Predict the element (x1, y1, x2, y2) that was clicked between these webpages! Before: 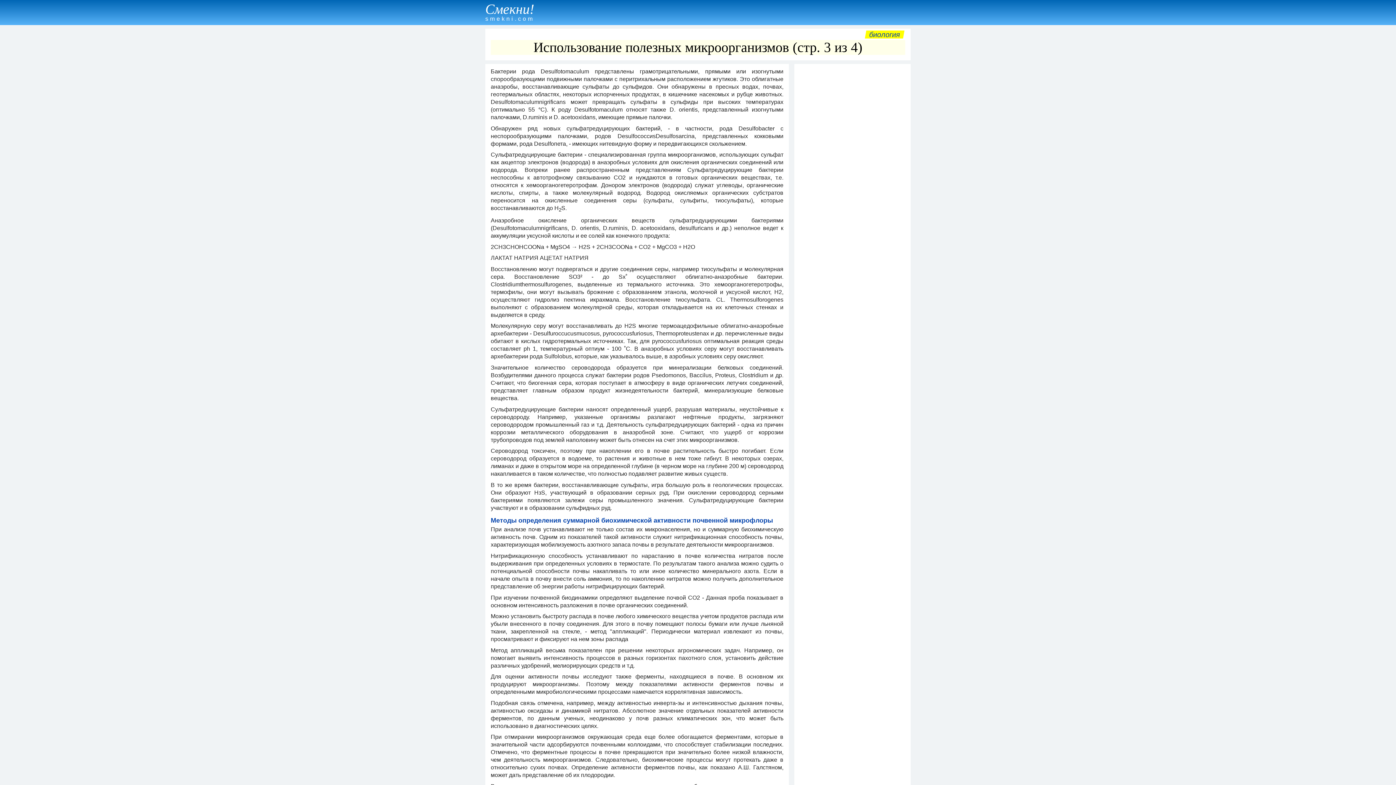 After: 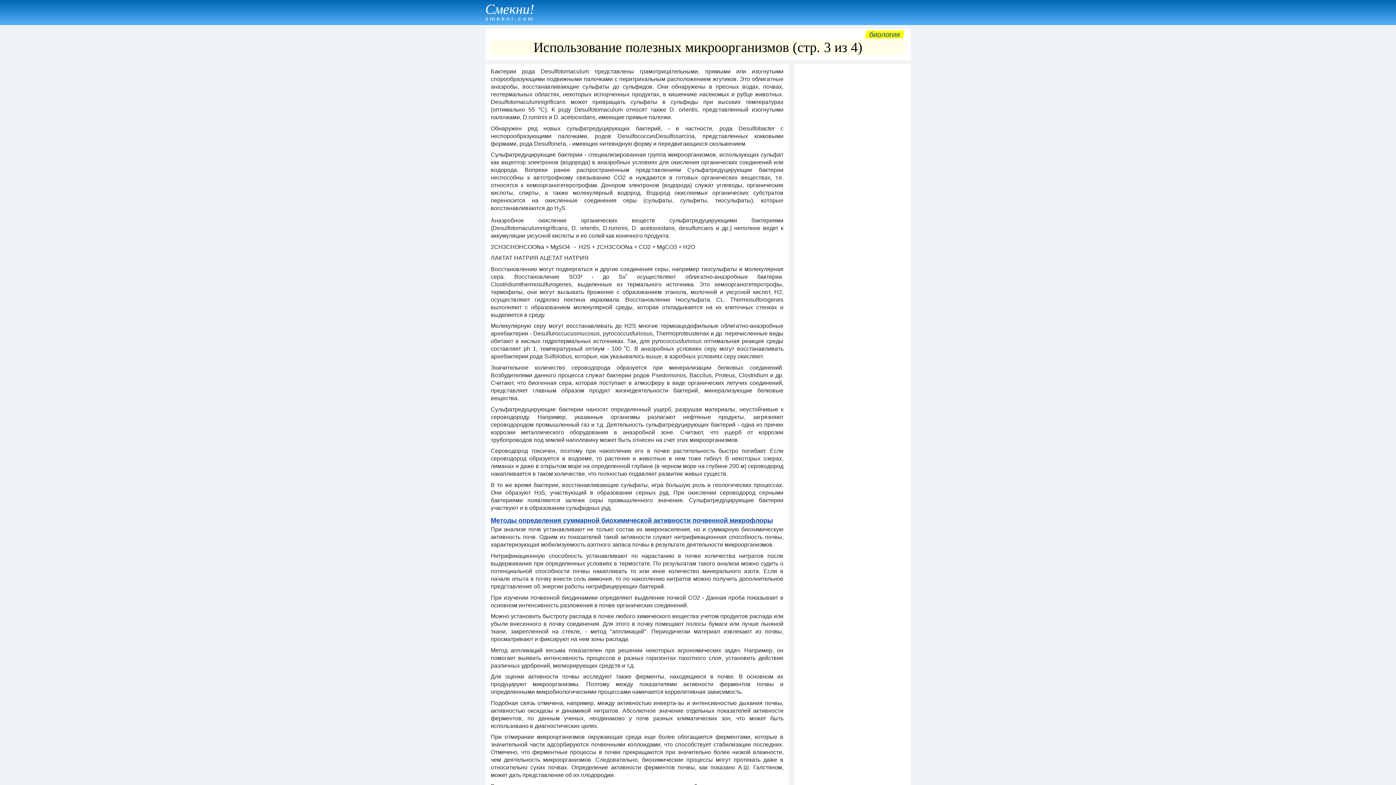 Action: label: Методы определения суммарной биохимической активности почвенной микрофлоры bbox: (490, 517, 773, 524)